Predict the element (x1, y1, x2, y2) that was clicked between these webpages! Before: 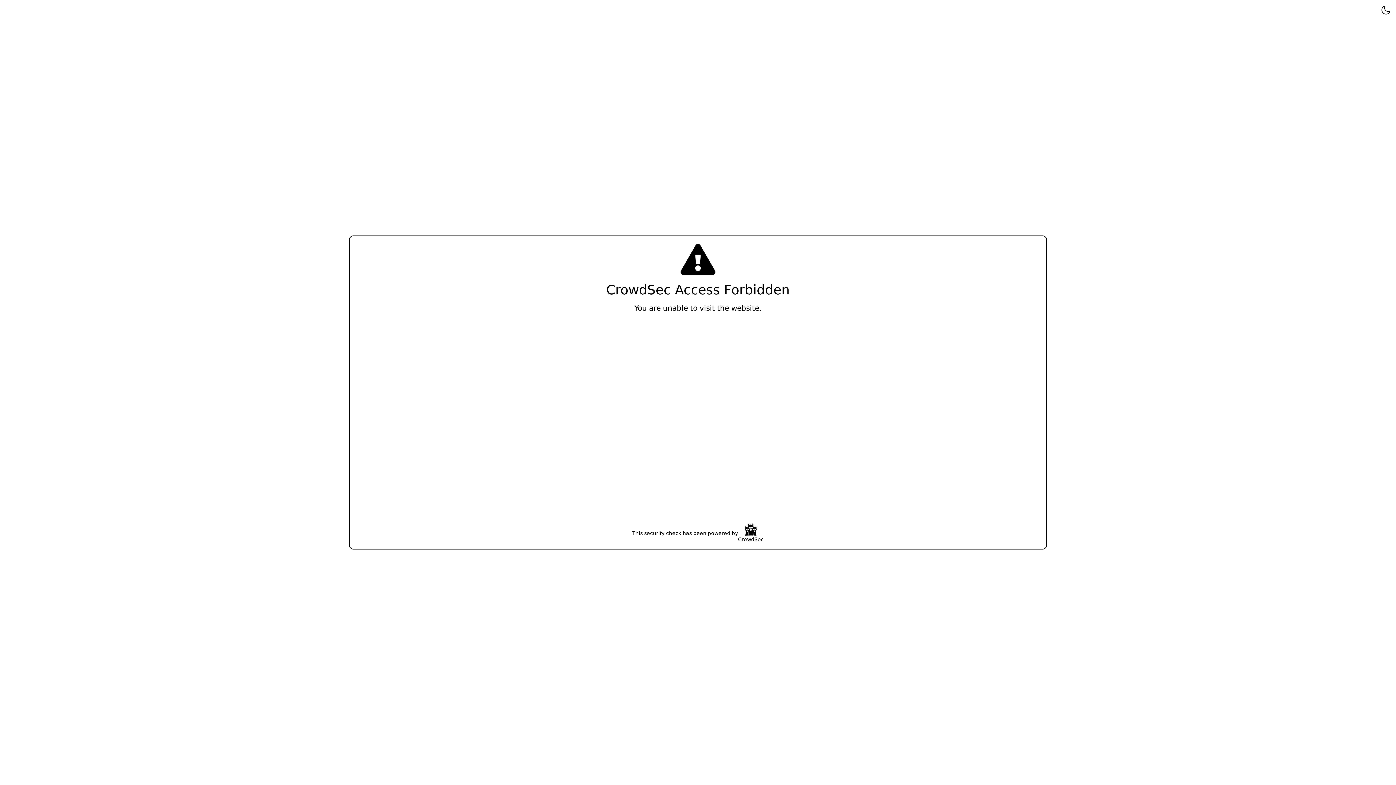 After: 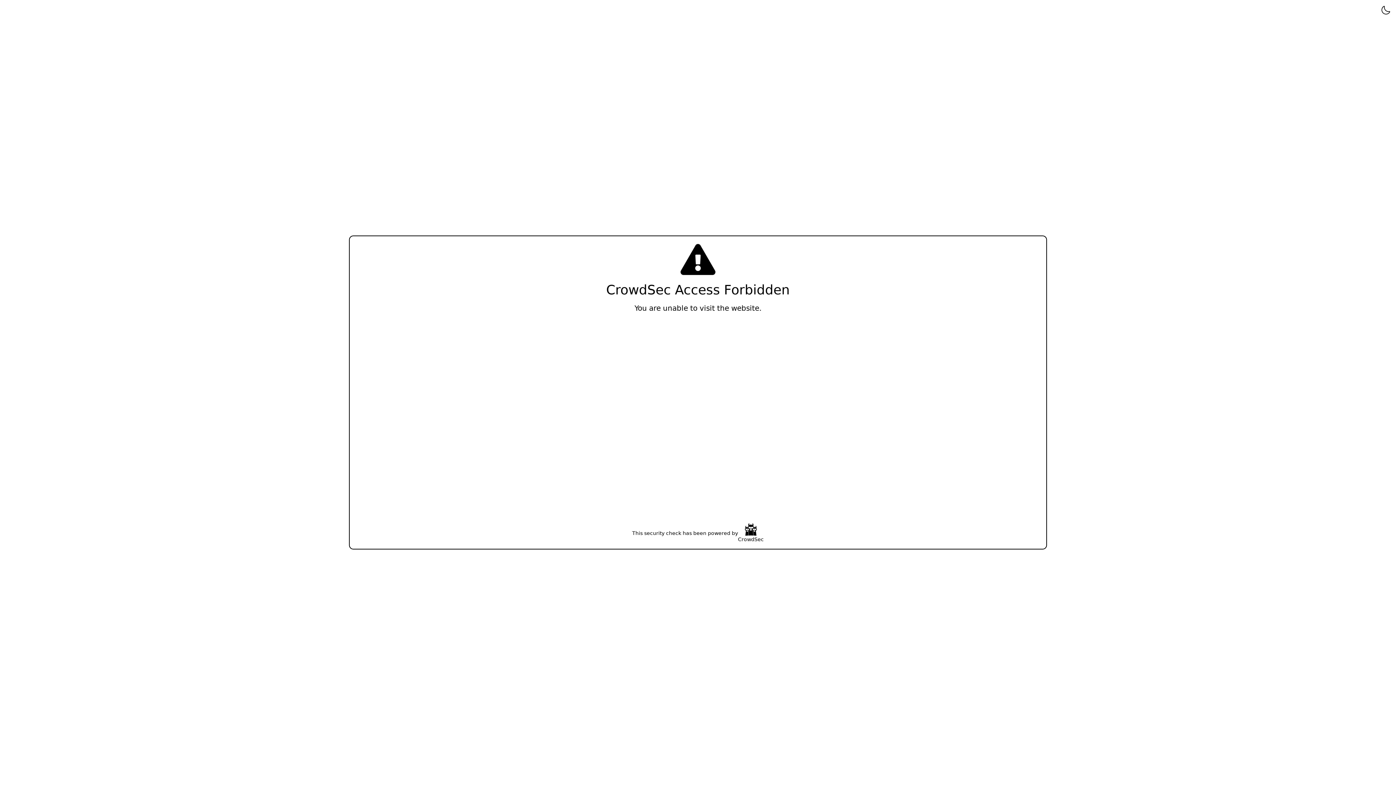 Action: bbox: (738, 523, 764, 543) label: CrowdSec